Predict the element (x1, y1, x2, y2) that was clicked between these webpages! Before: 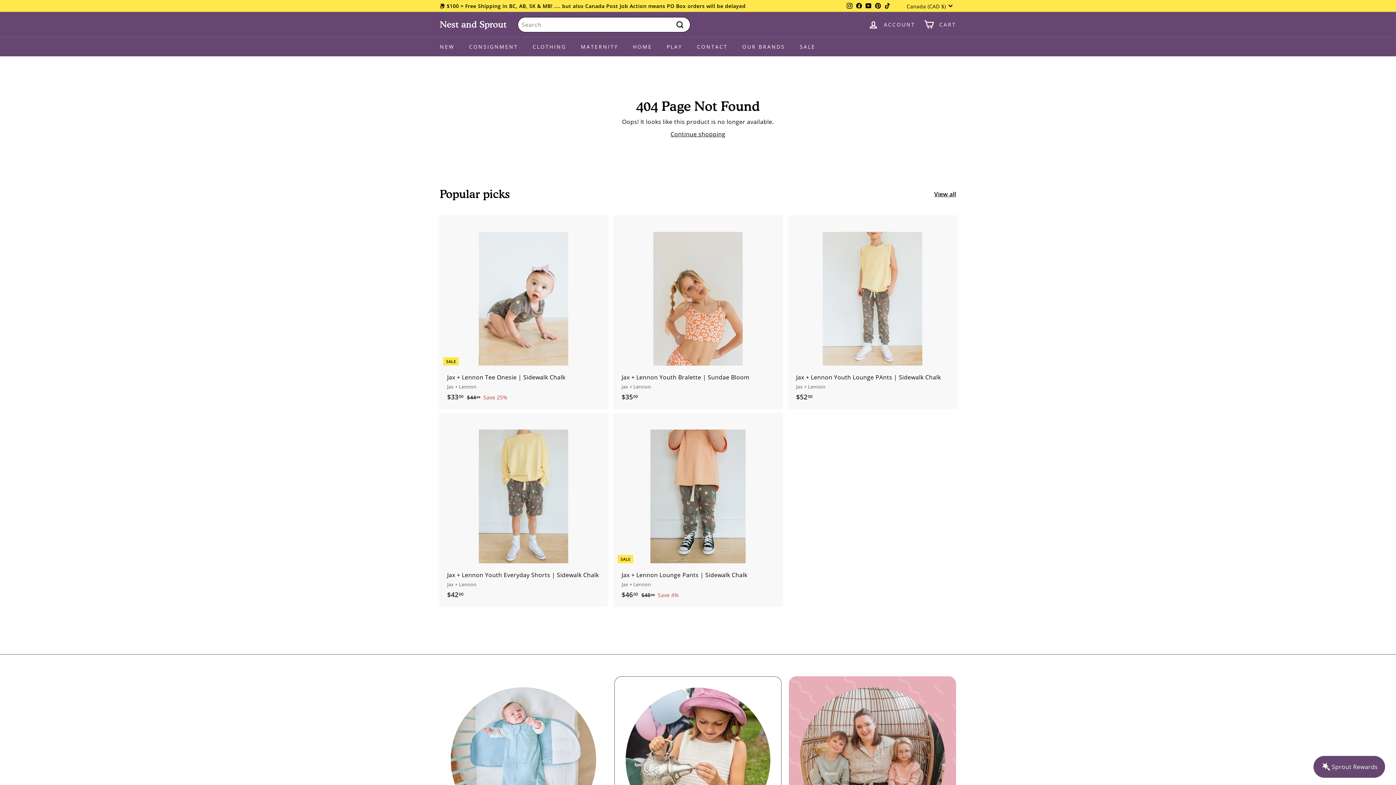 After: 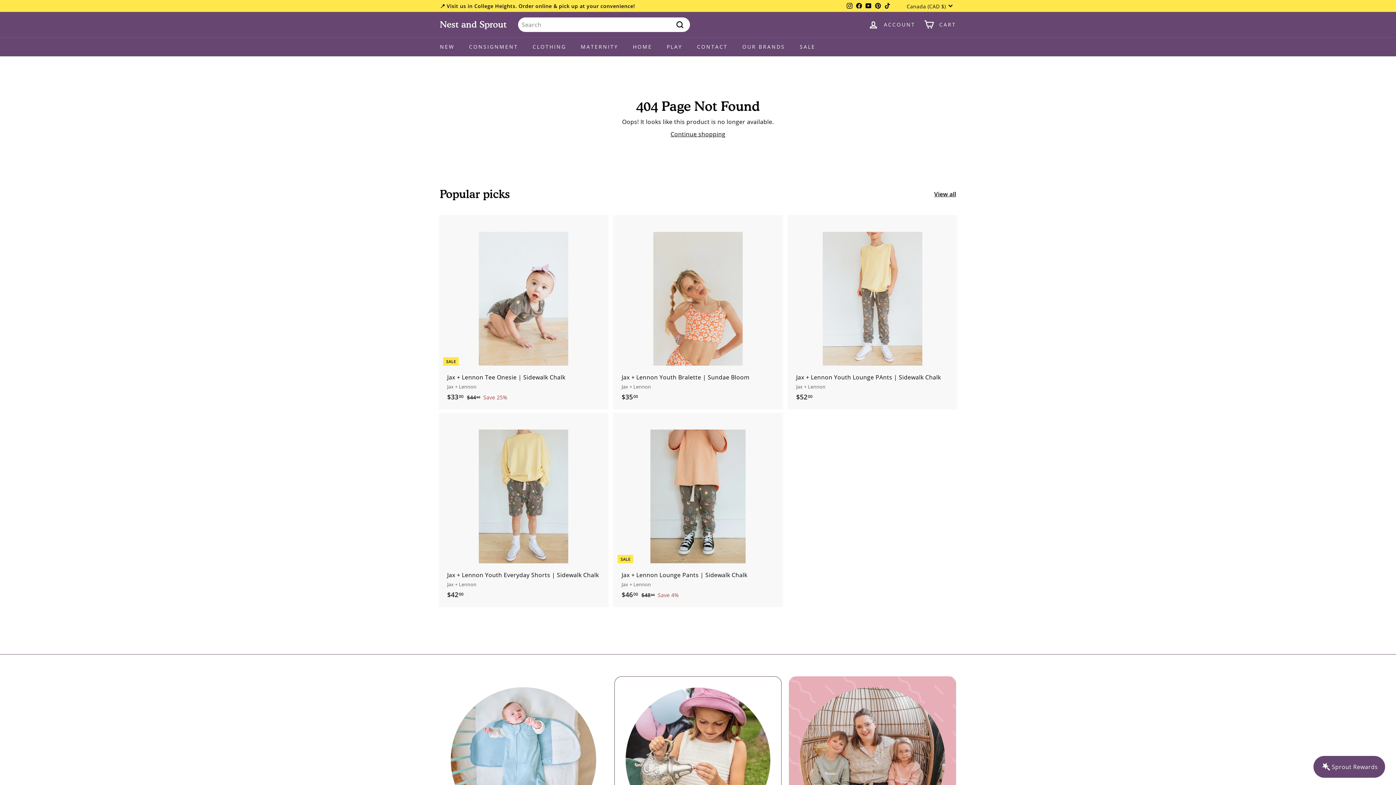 Action: label: Facebook bbox: (854, 0, 864, 11)